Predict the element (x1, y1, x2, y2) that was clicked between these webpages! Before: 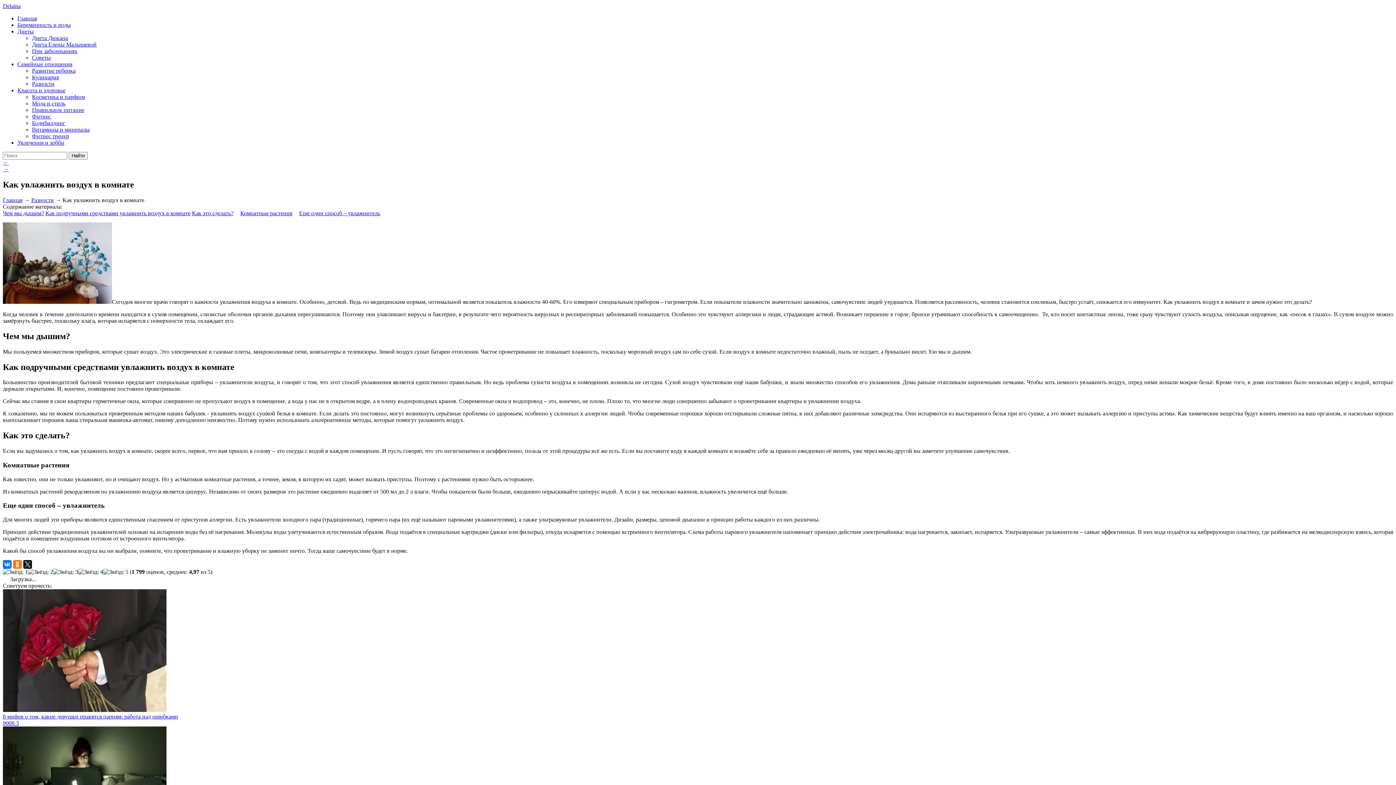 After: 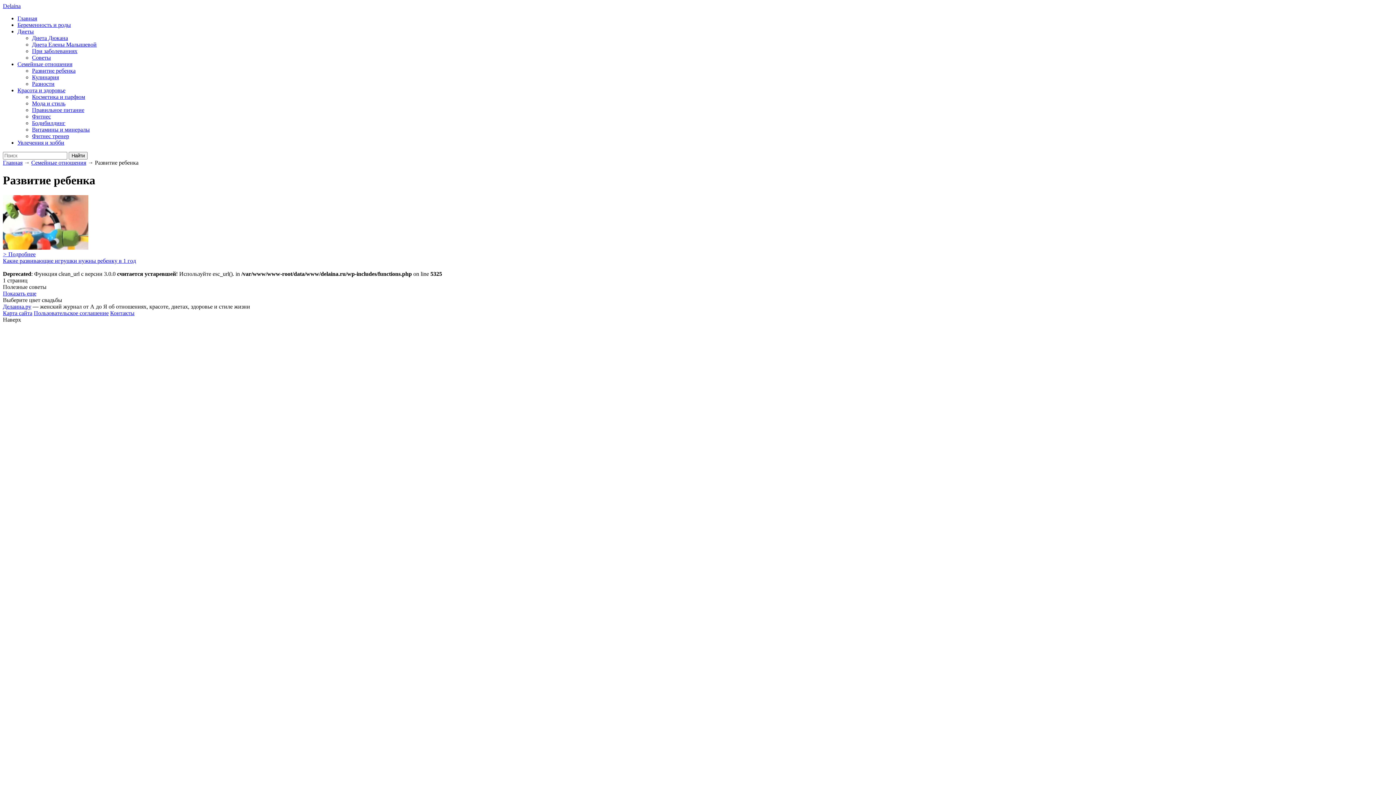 Action: bbox: (32, 67, 75, 73) label: Развитие ребенка